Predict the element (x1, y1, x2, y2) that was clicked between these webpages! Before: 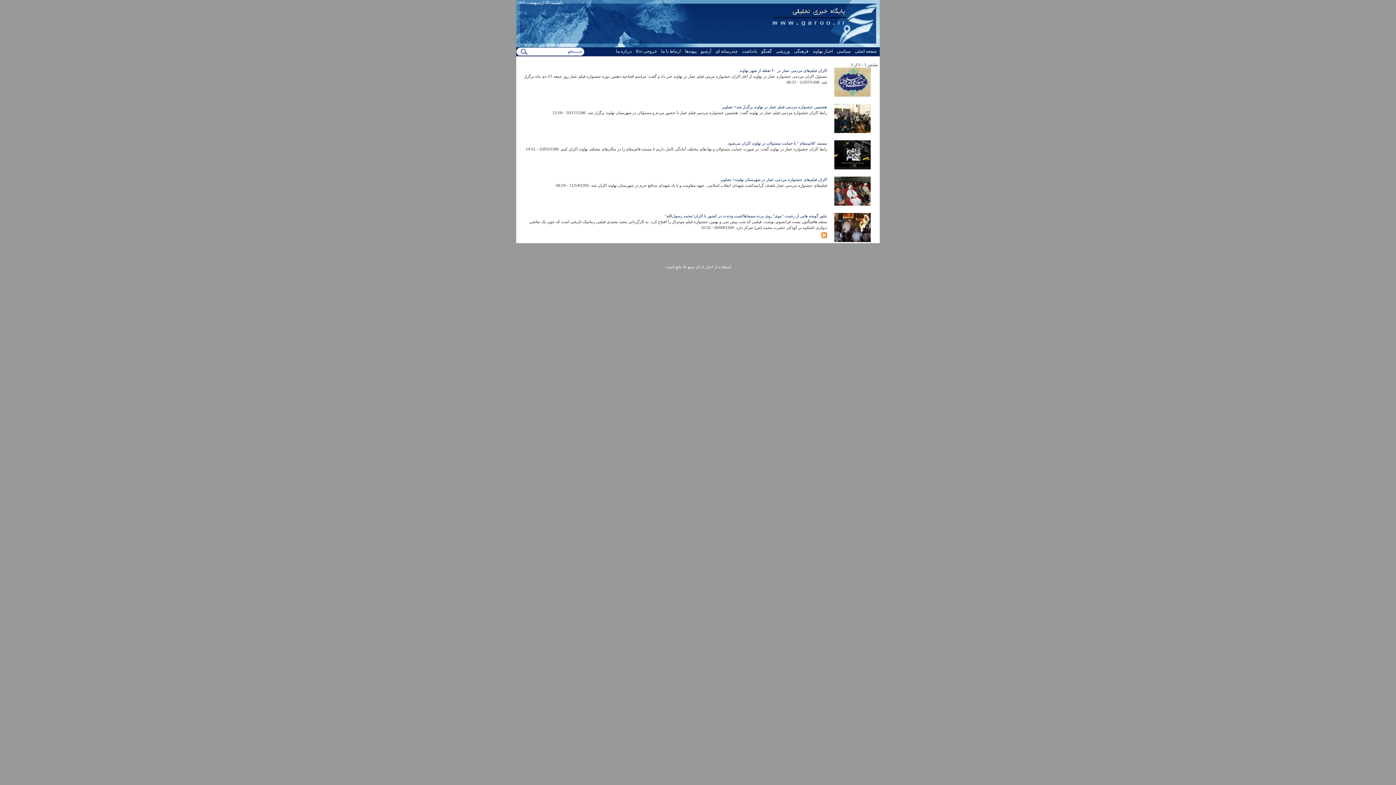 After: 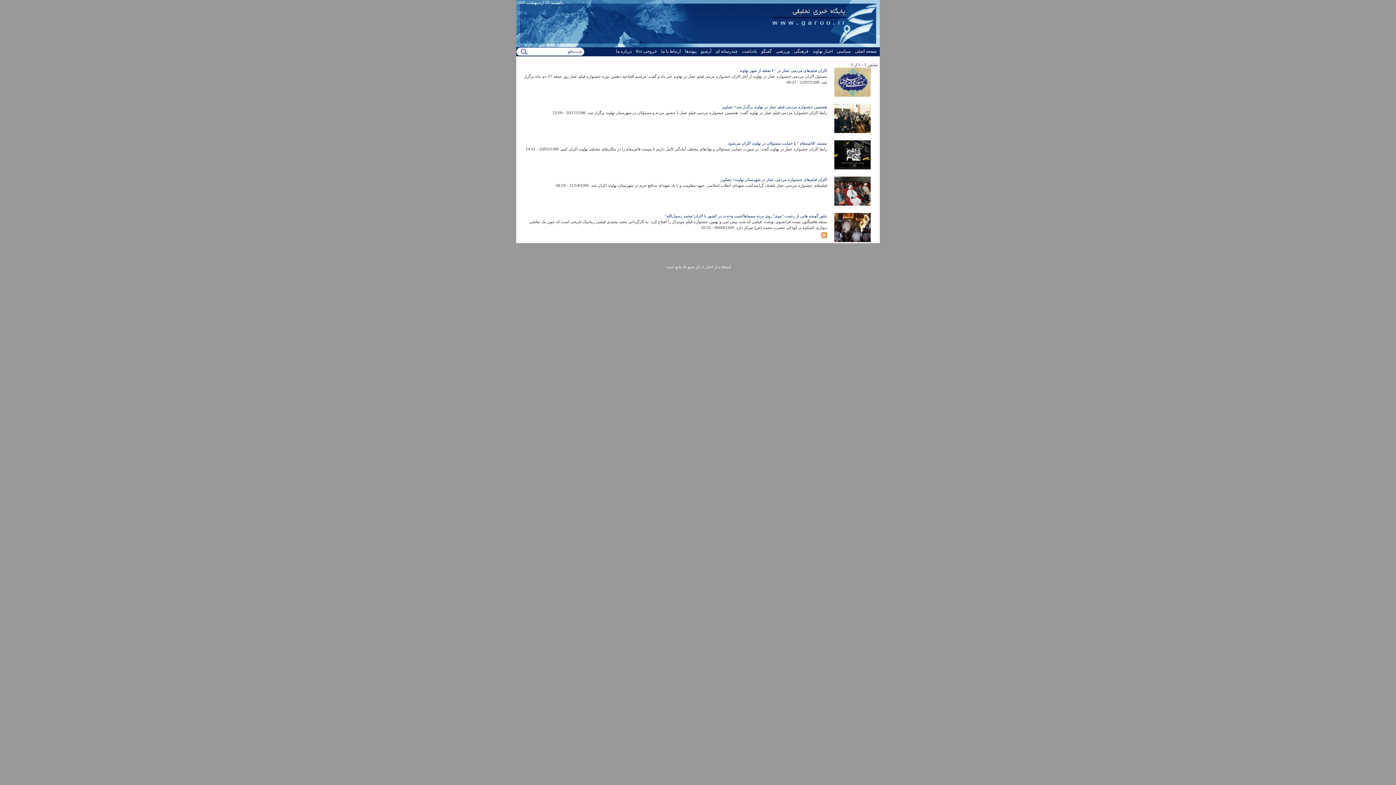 Action: label: پیوندها bbox: (685, 48, 696, 53)